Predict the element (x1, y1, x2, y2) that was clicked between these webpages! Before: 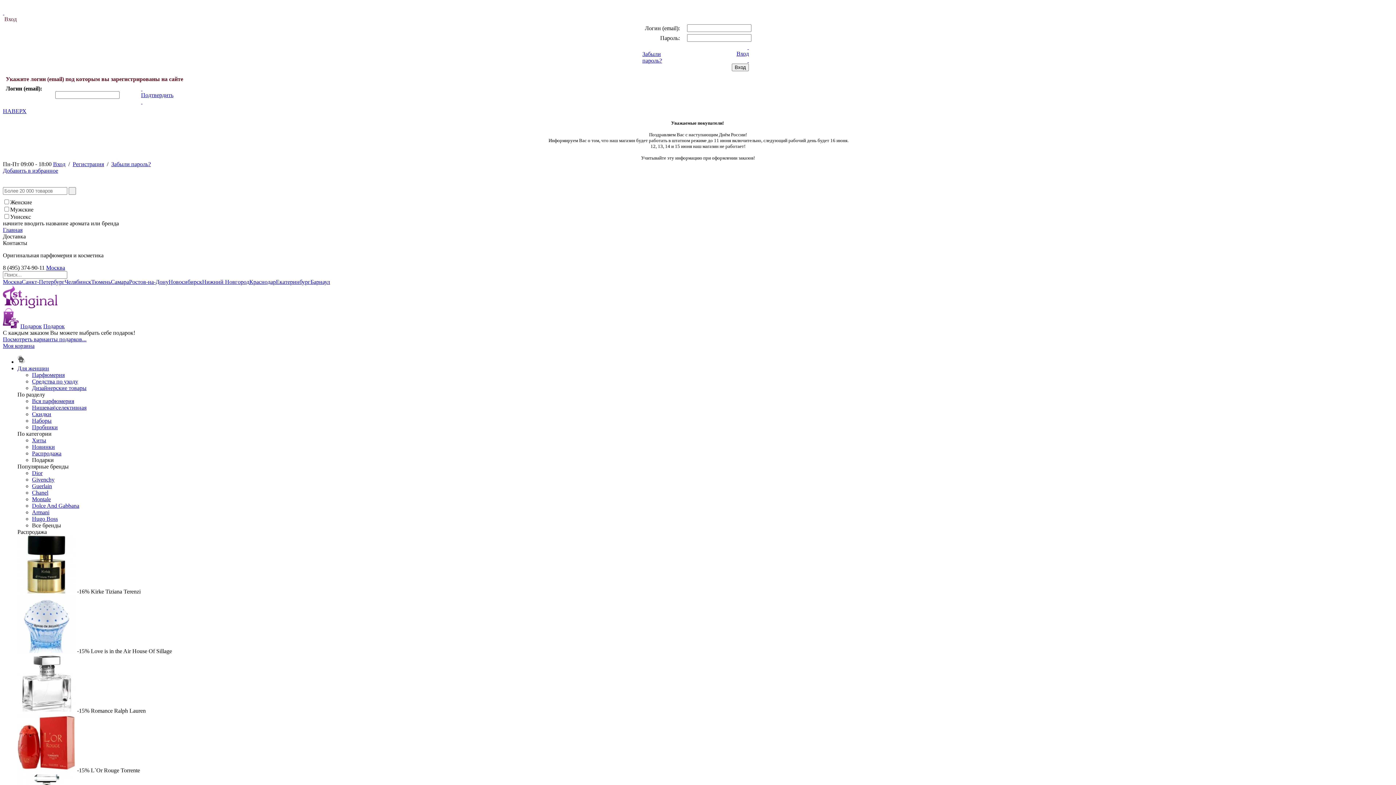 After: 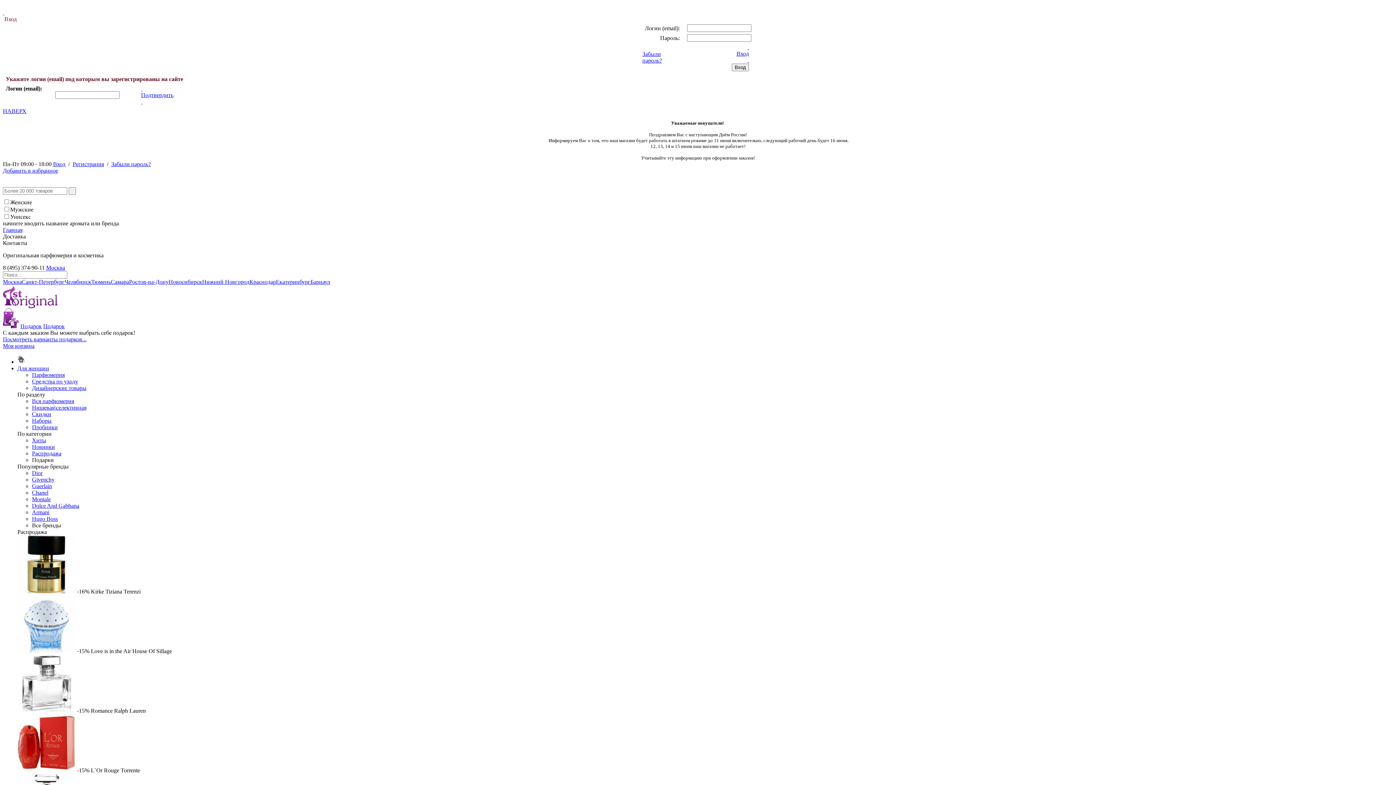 Action: bbox: (17, 365, 49, 371) label: Для женщин